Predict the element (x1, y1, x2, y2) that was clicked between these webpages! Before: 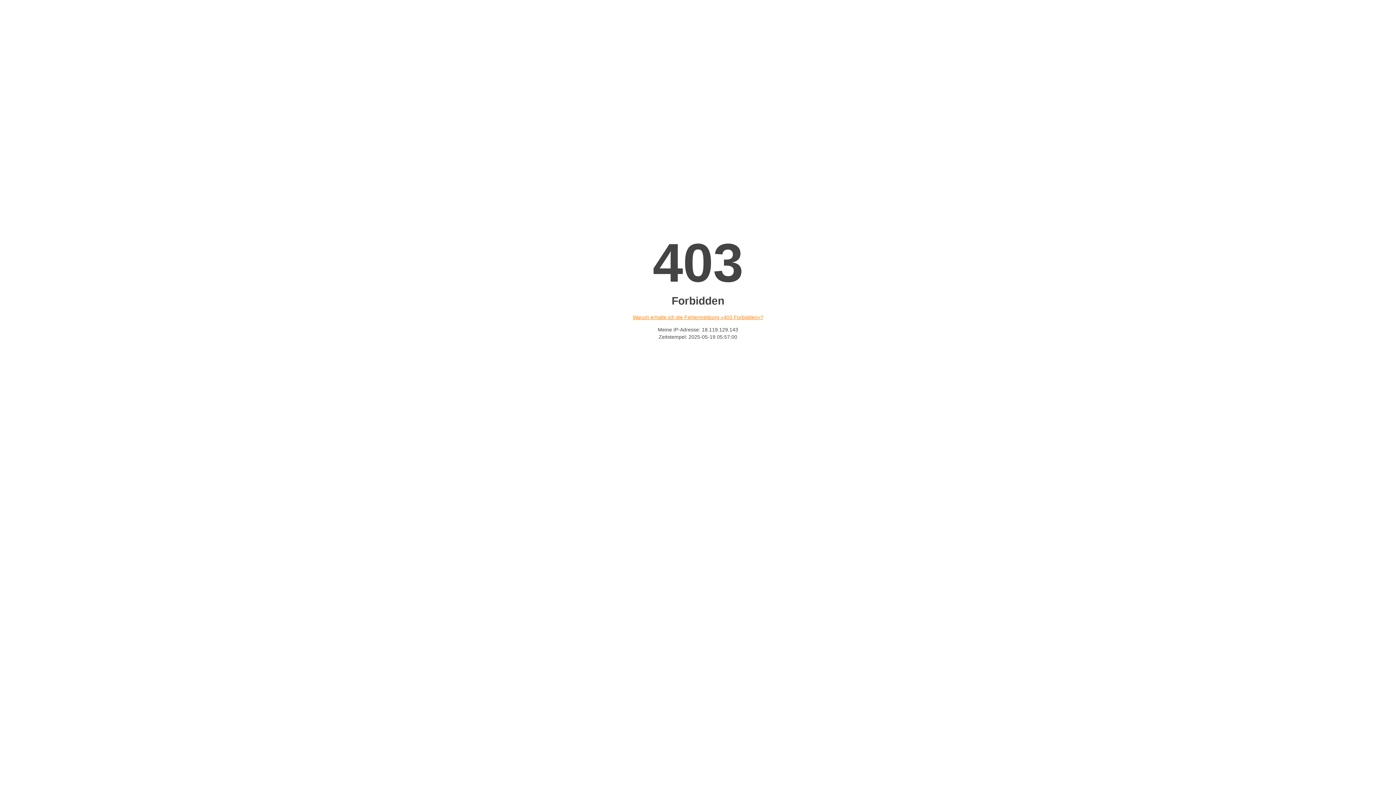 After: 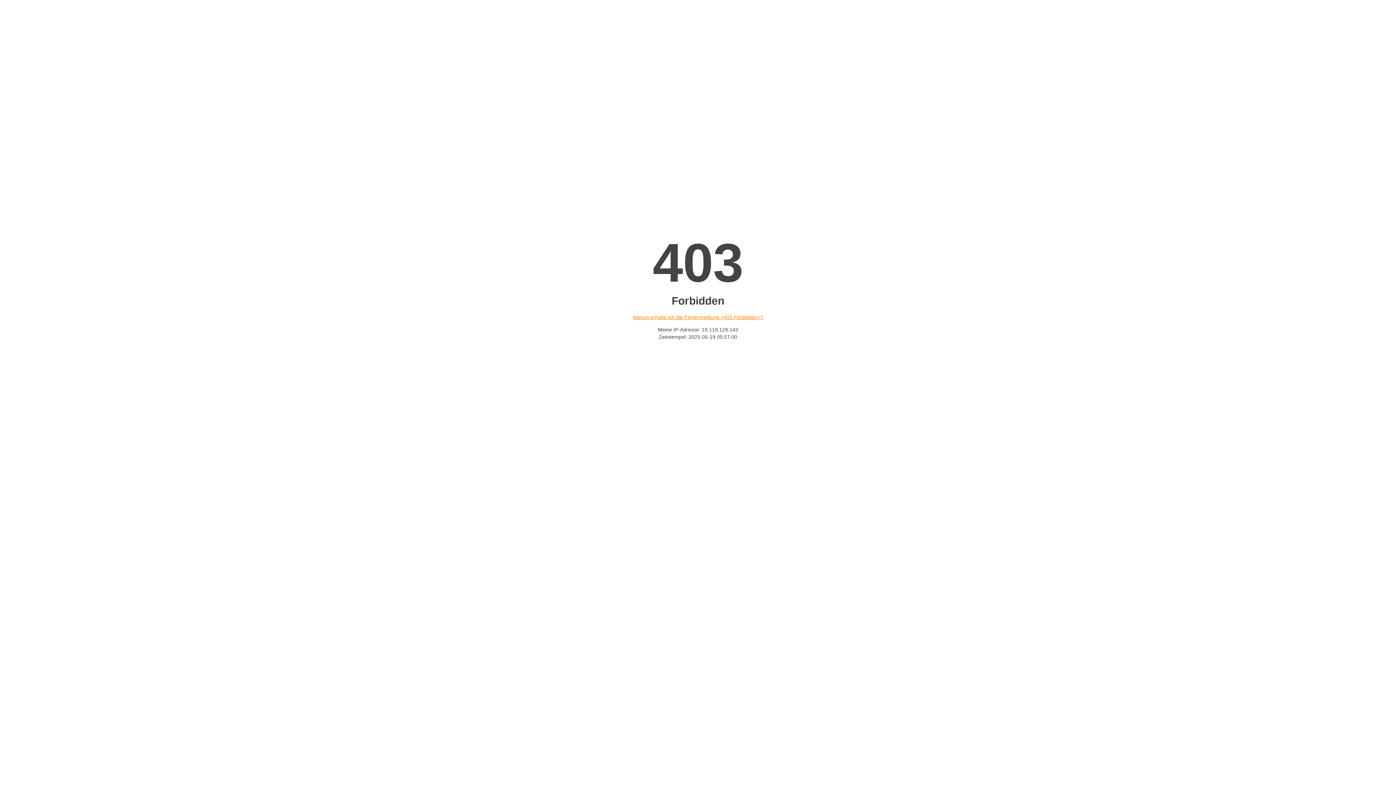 Action: bbox: (632, 314, 763, 320) label: Warum erhalte ich die Fehlermeldung «403 Forbidden»?